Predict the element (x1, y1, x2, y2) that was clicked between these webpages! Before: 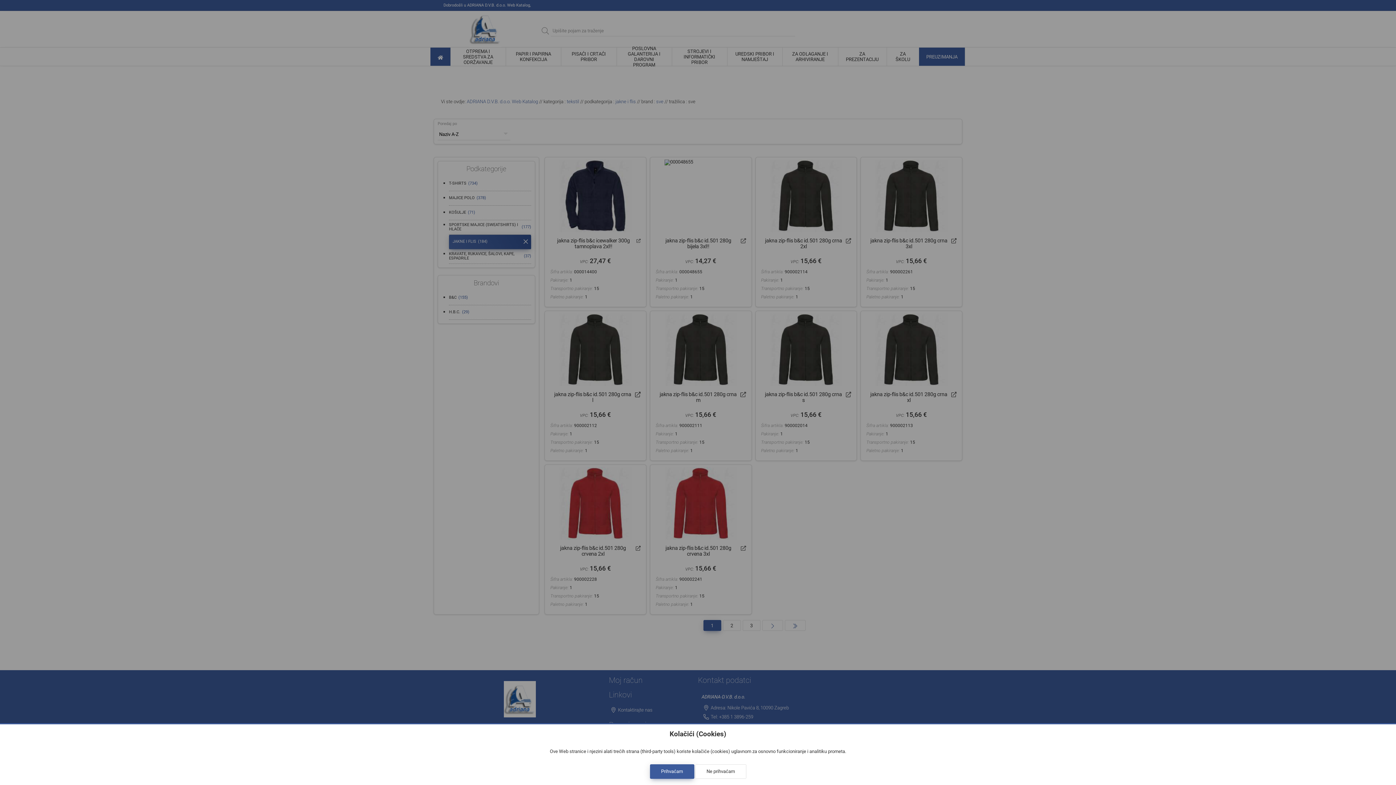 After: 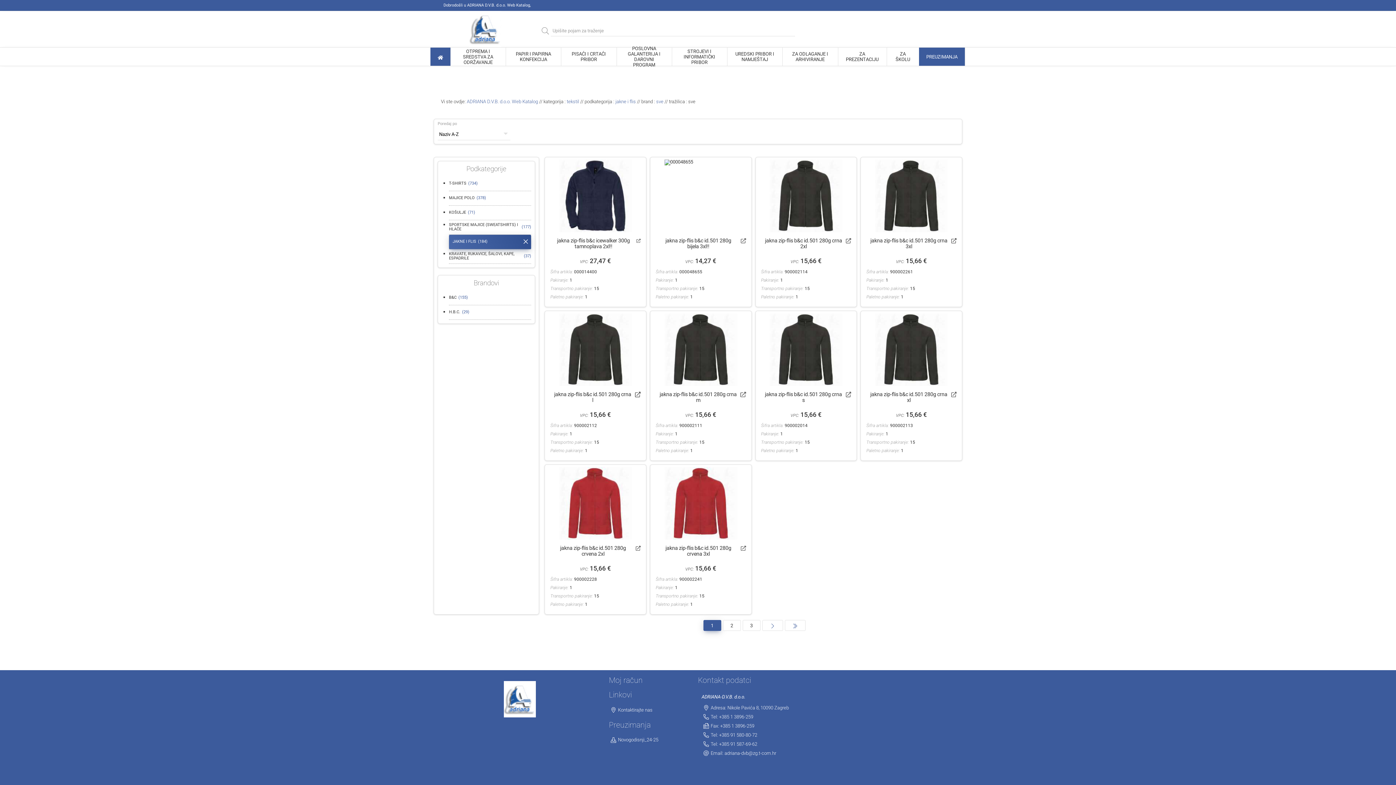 Action: label: Prihvaćam bbox: (650, 764, 694, 779)